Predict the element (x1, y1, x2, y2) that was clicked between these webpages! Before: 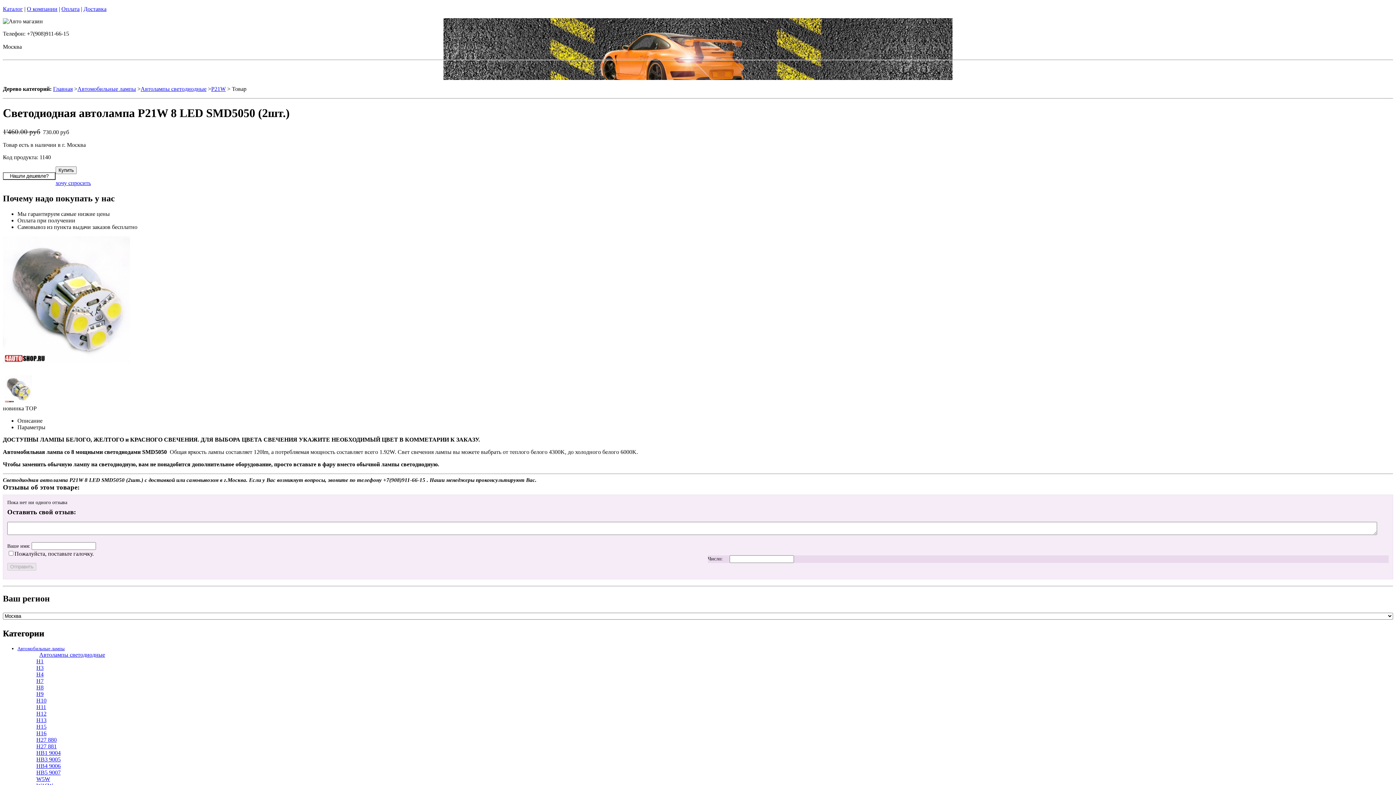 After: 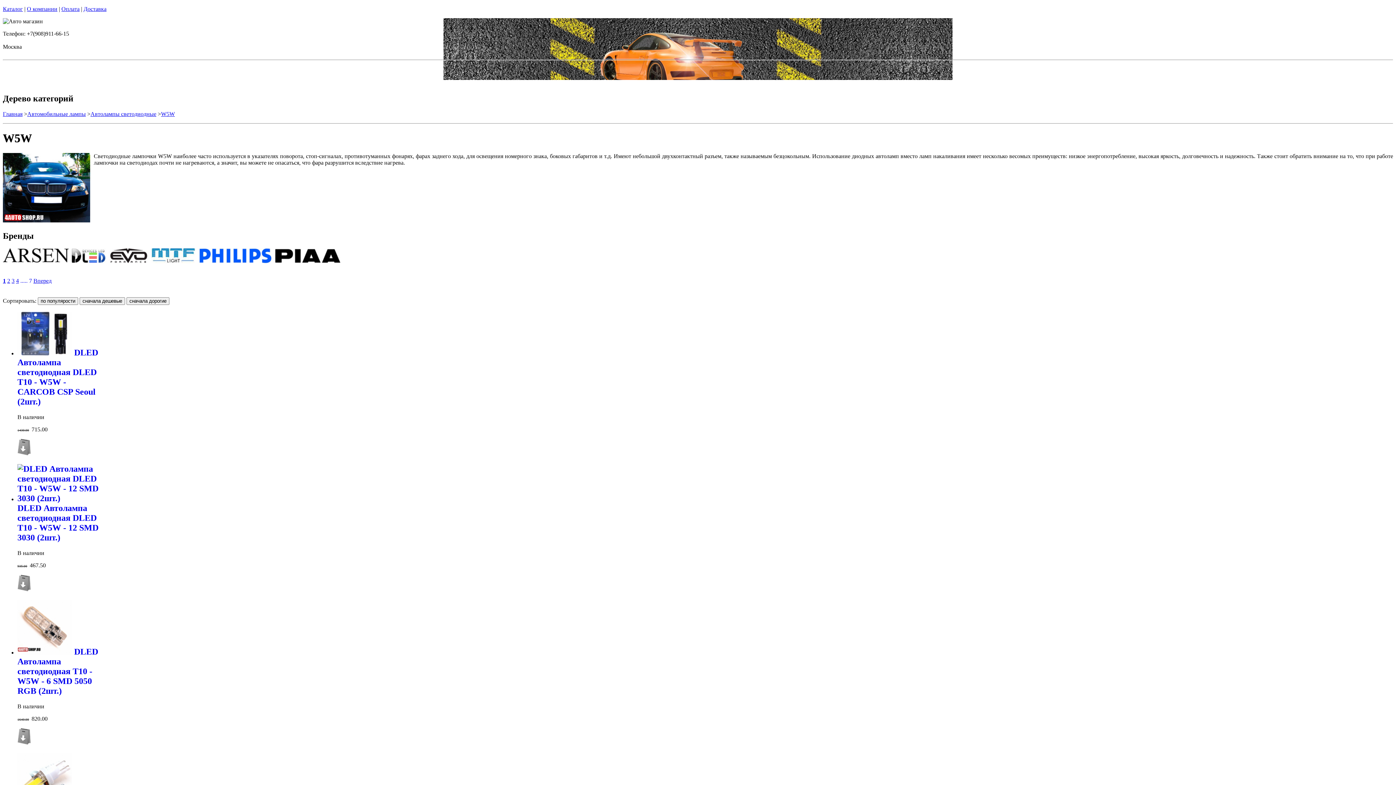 Action: label: W5W bbox: (36, 776, 50, 782)